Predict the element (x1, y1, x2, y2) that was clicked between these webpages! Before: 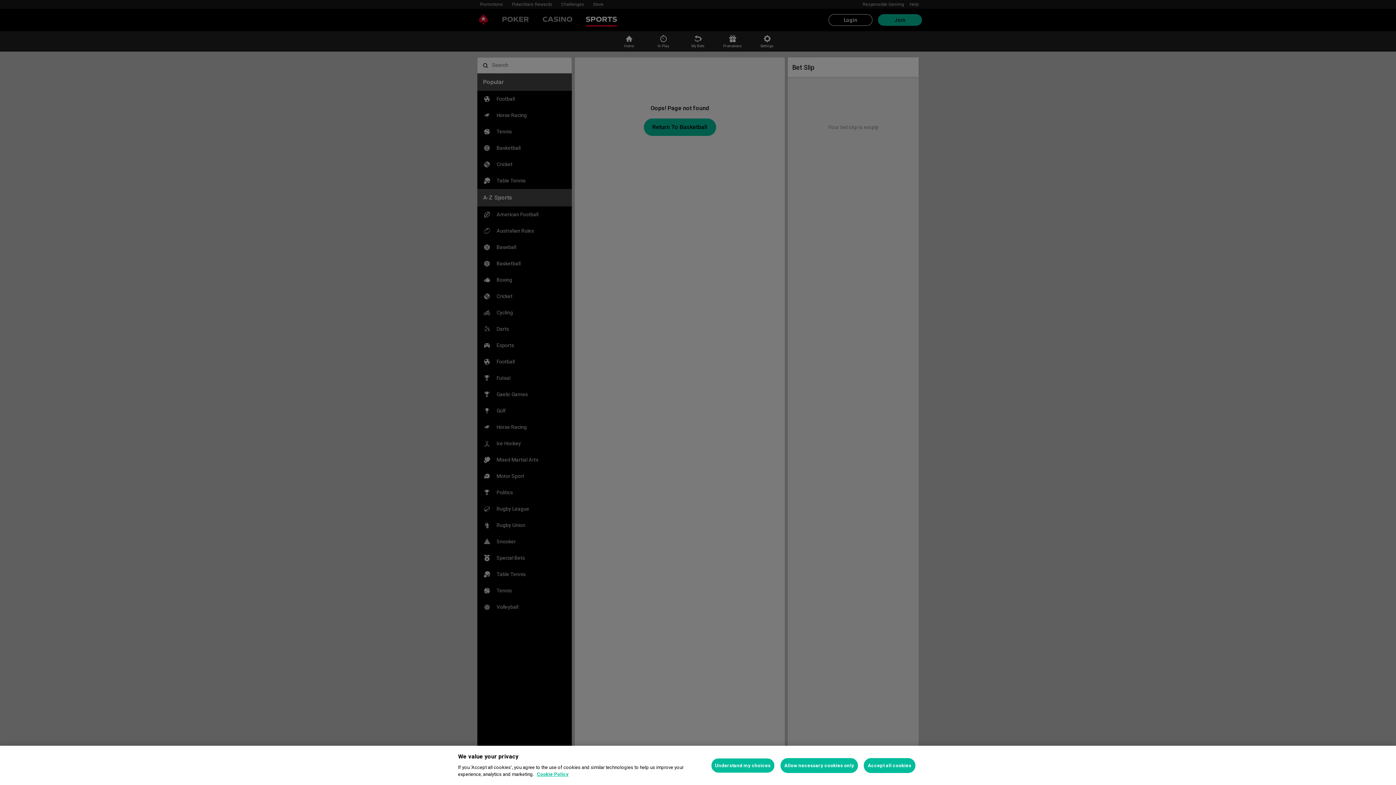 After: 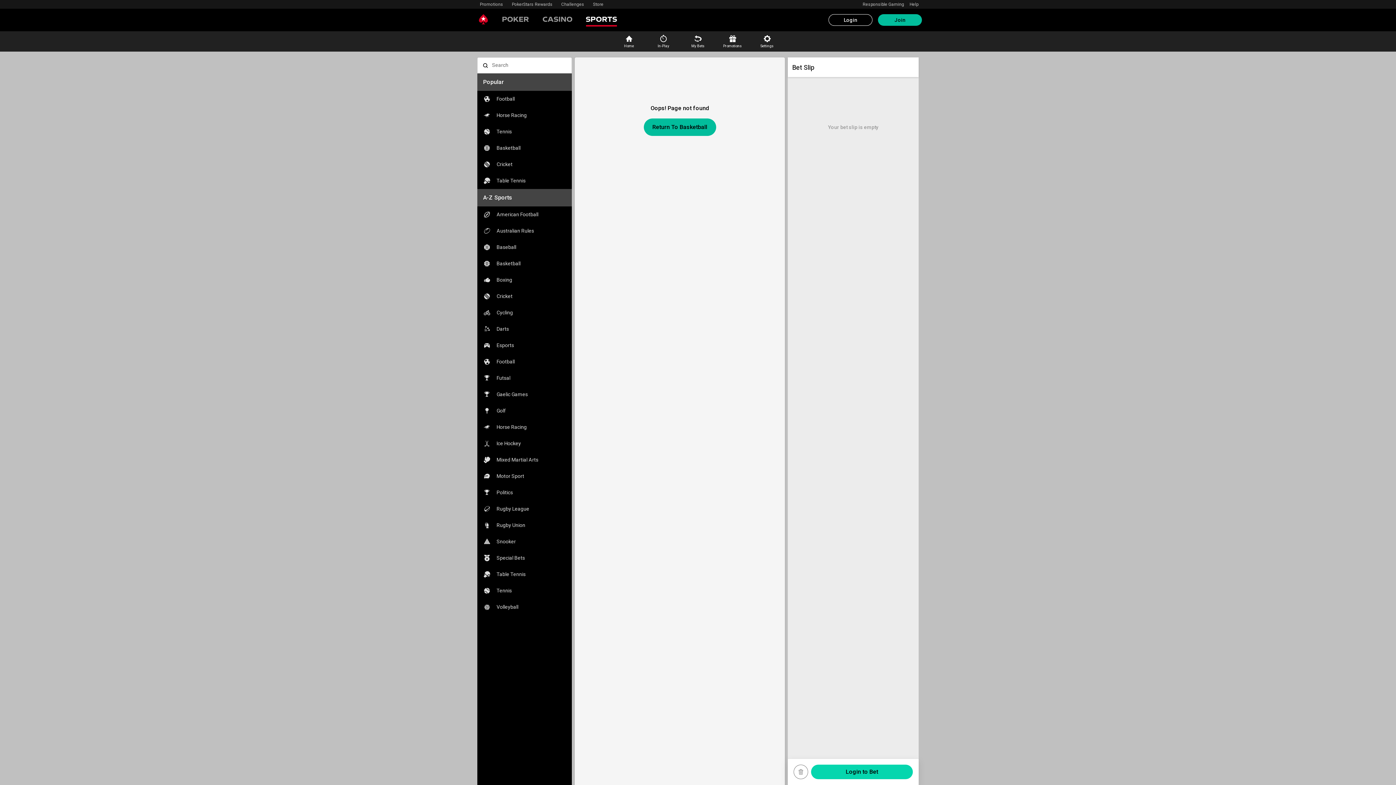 Action: label: Allow necessary cookies only bbox: (780, 758, 858, 773)